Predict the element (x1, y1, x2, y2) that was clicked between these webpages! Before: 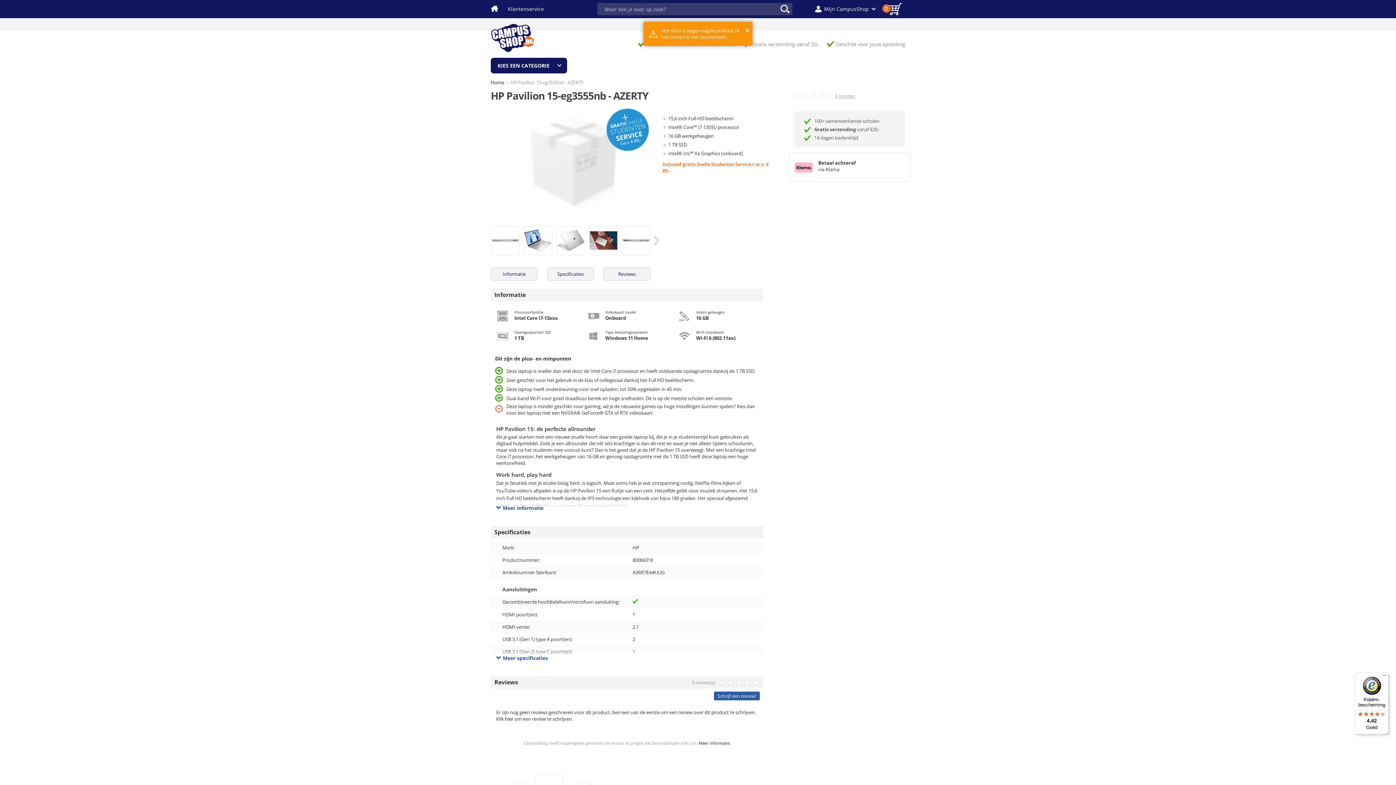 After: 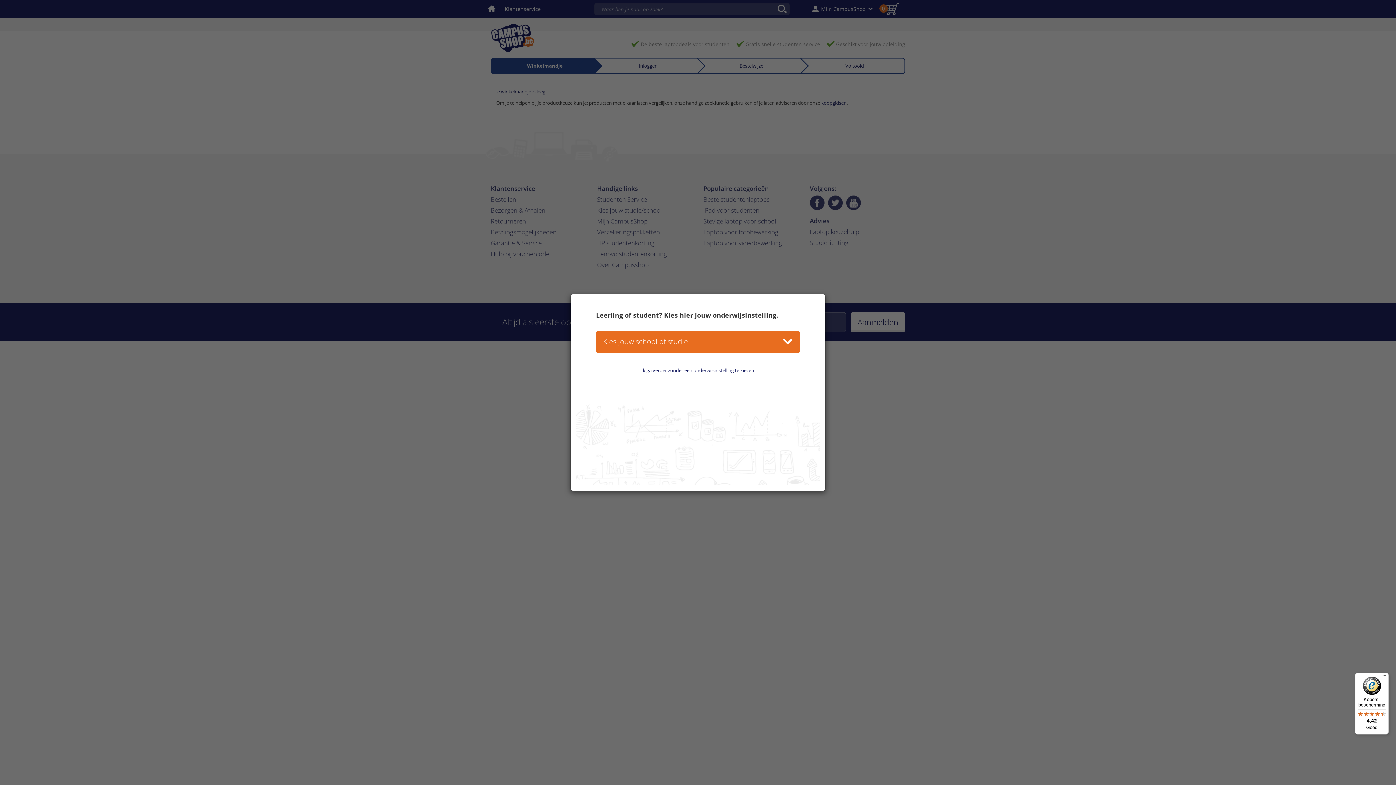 Action: label: 0 bbox: (878, 0, 905, 18)